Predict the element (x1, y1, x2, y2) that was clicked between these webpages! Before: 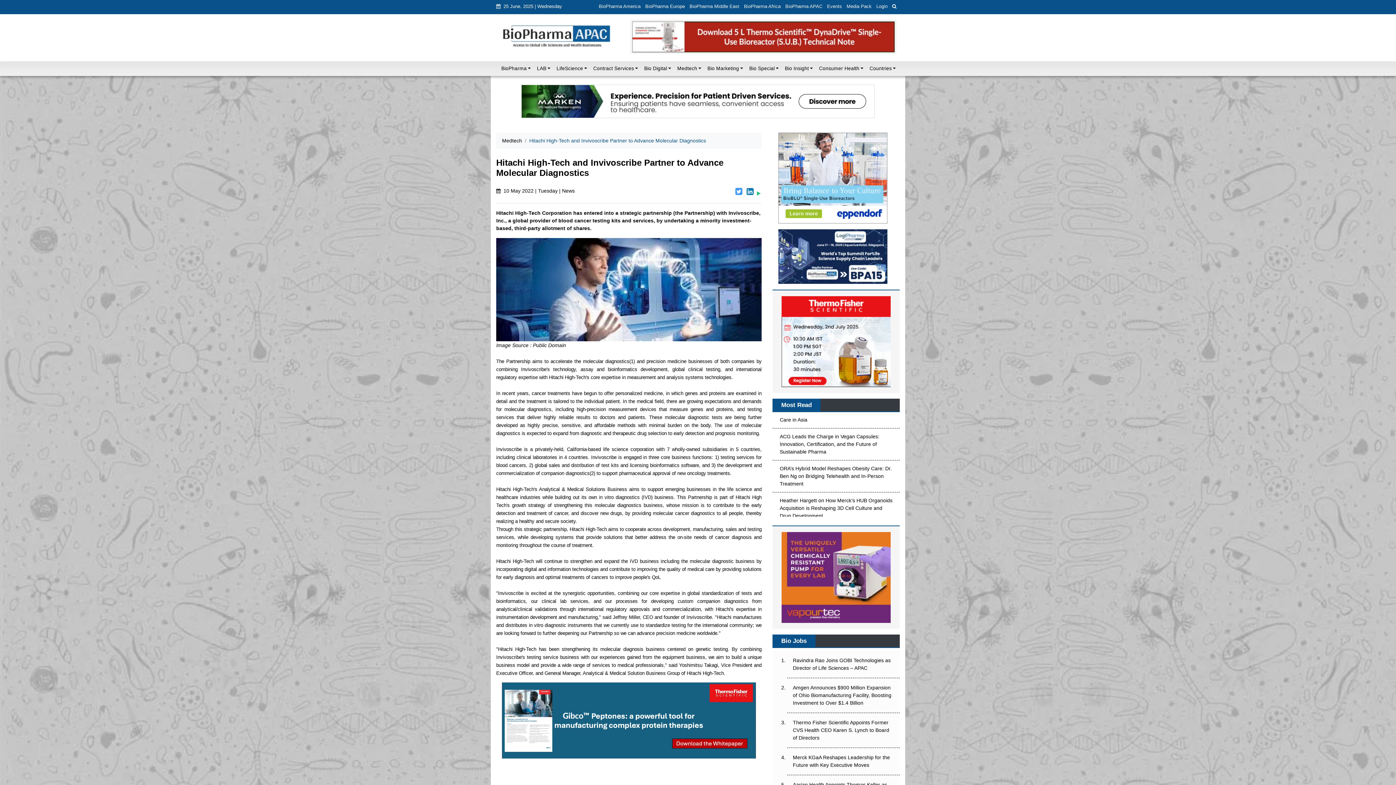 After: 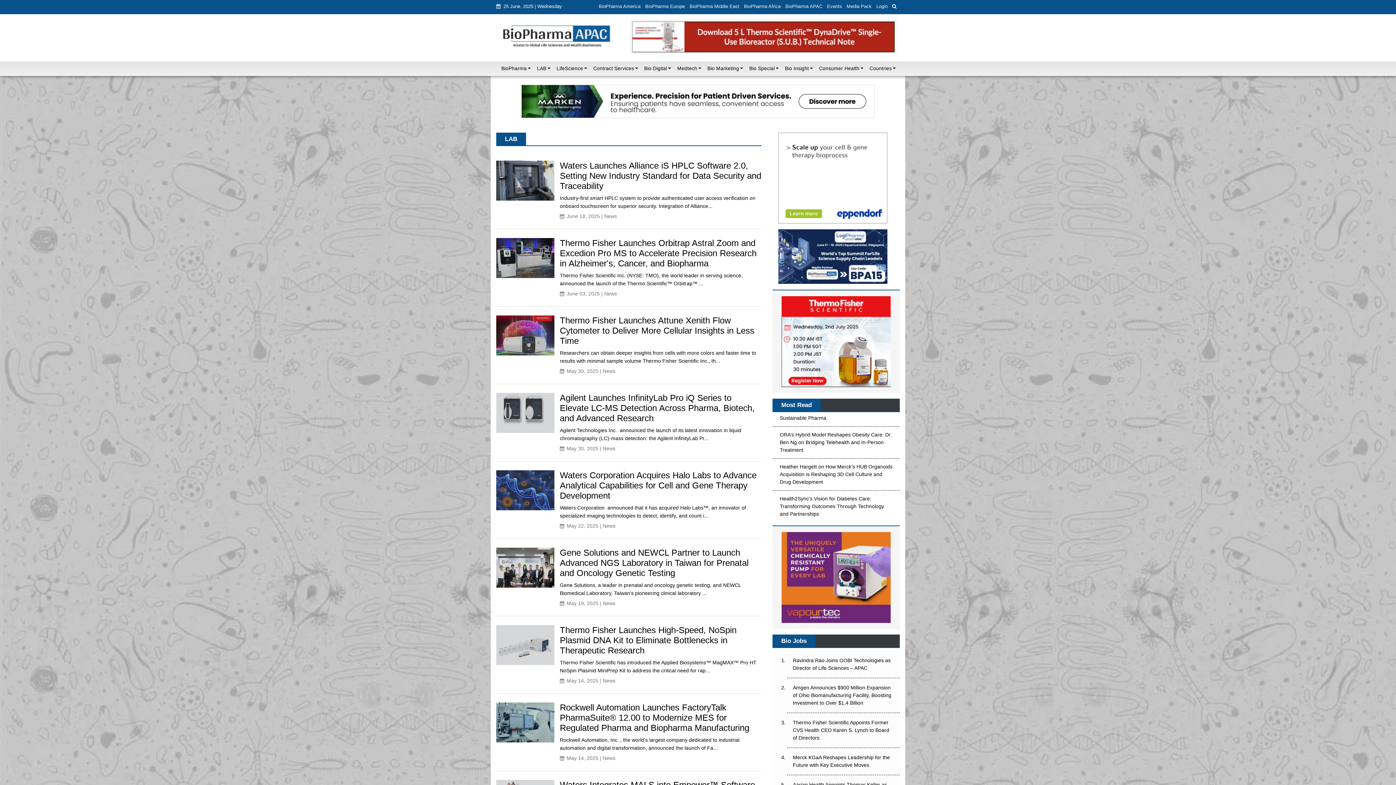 Action: bbox: (534, 61, 549, 76) label: LAB